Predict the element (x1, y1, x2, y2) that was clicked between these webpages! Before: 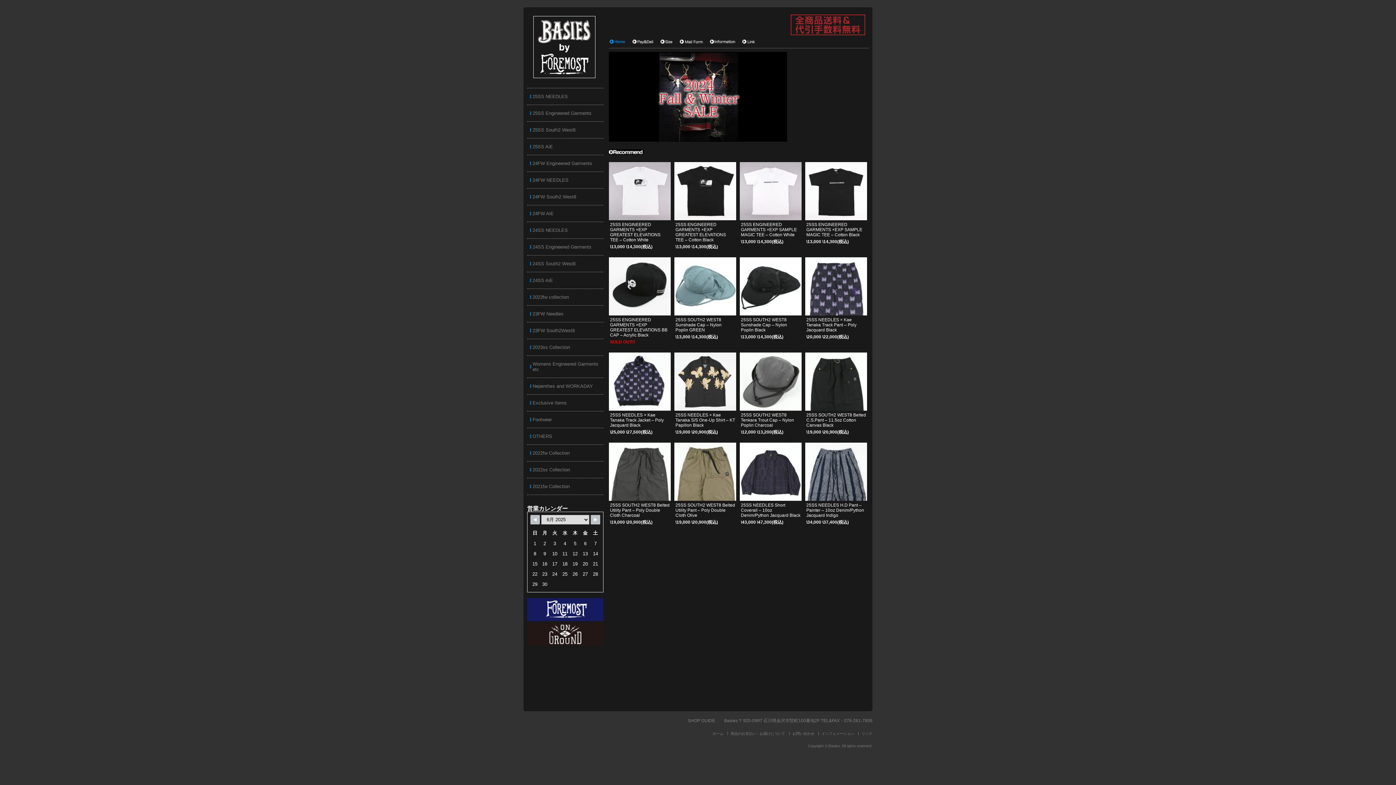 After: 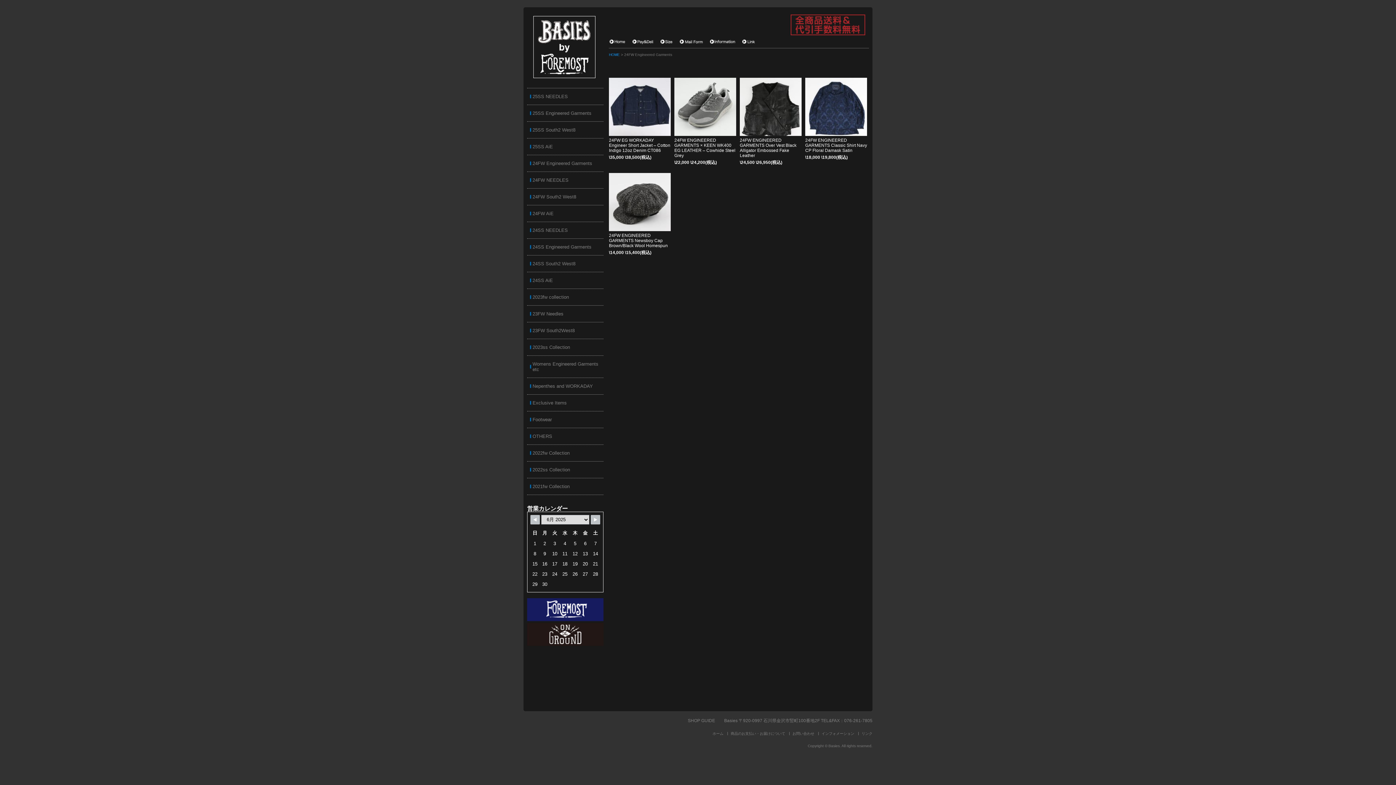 Action: label: 24FW Engineered Garments bbox: (527, 155, 603, 171)